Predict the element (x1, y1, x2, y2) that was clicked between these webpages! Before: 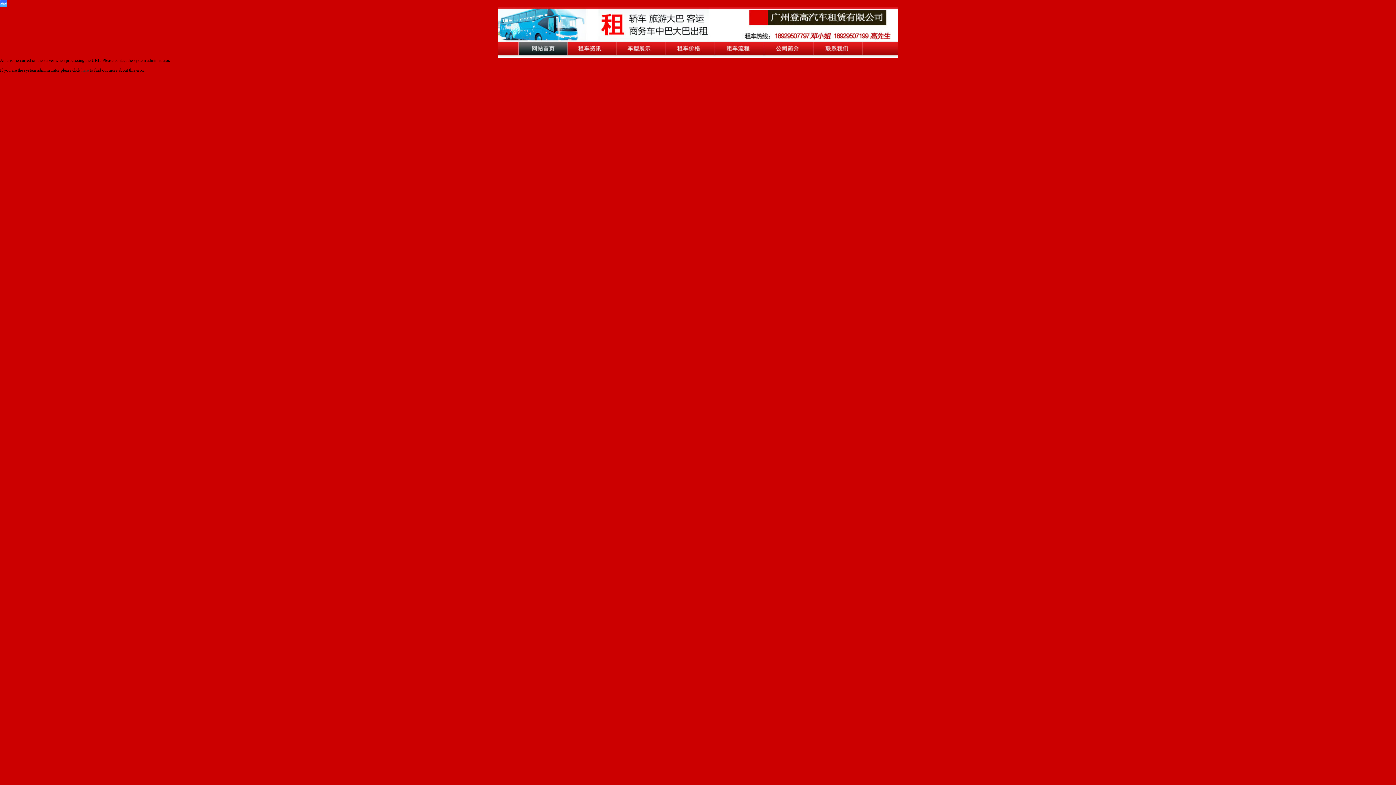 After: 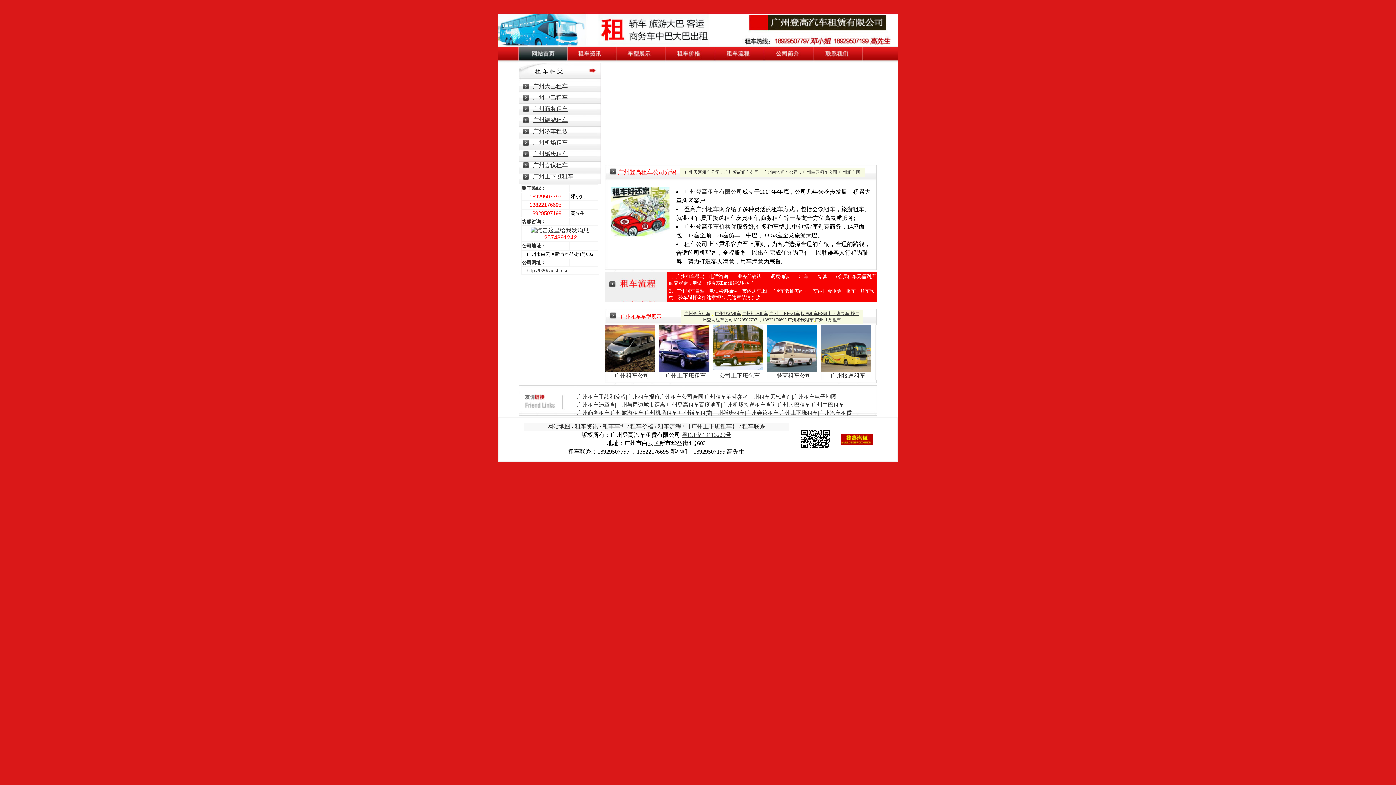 Action: bbox: (498, 53, 898, 58)